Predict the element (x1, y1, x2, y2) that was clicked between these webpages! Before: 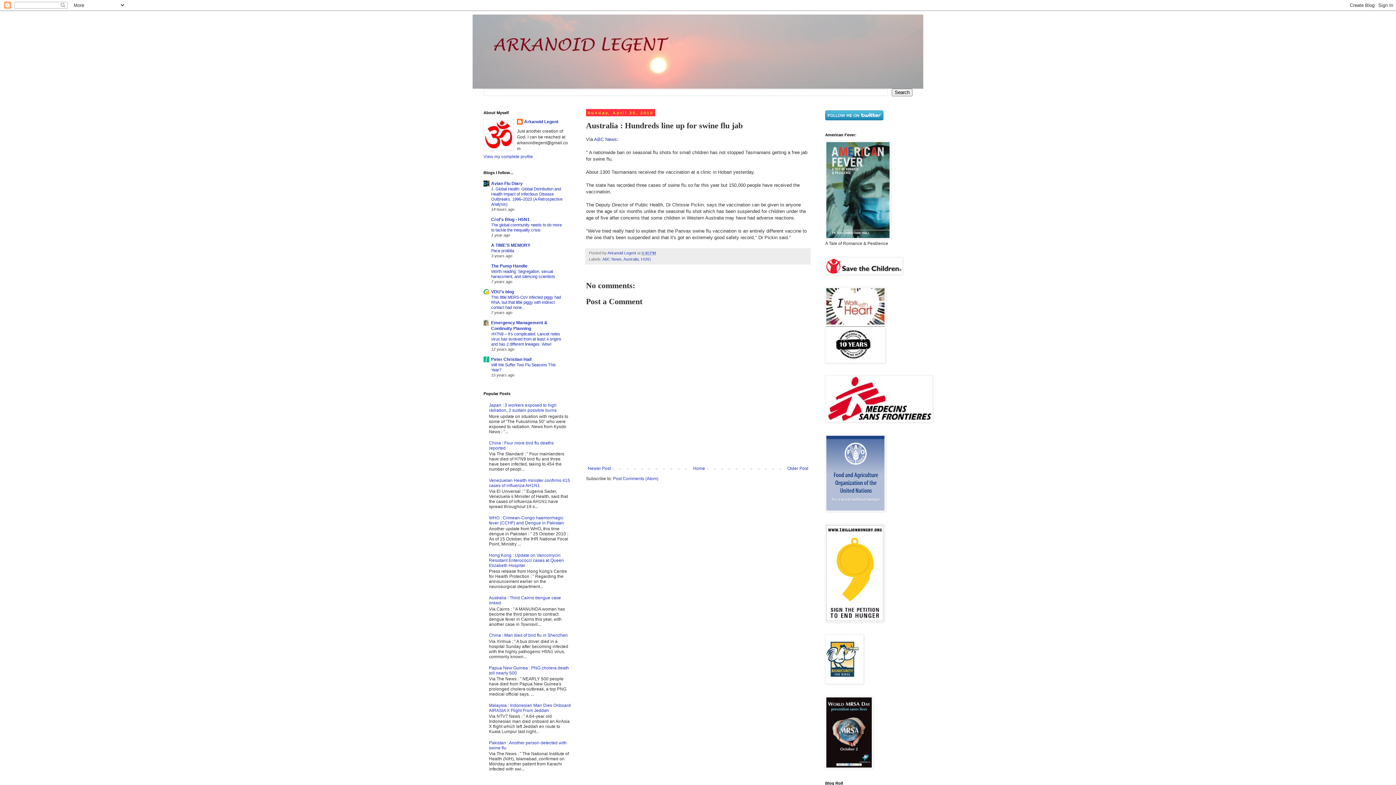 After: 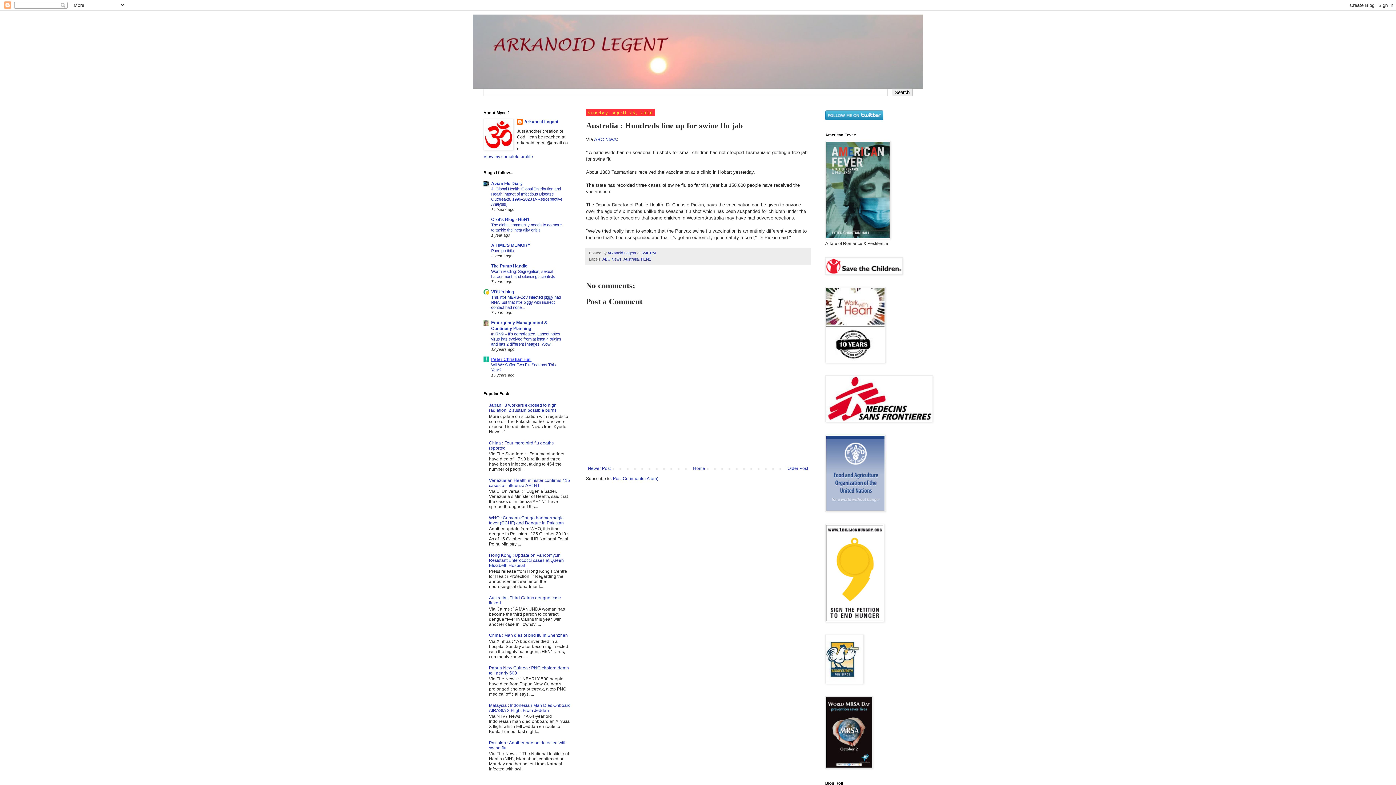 Action: label: Peter Christian Hall bbox: (491, 357, 531, 362)